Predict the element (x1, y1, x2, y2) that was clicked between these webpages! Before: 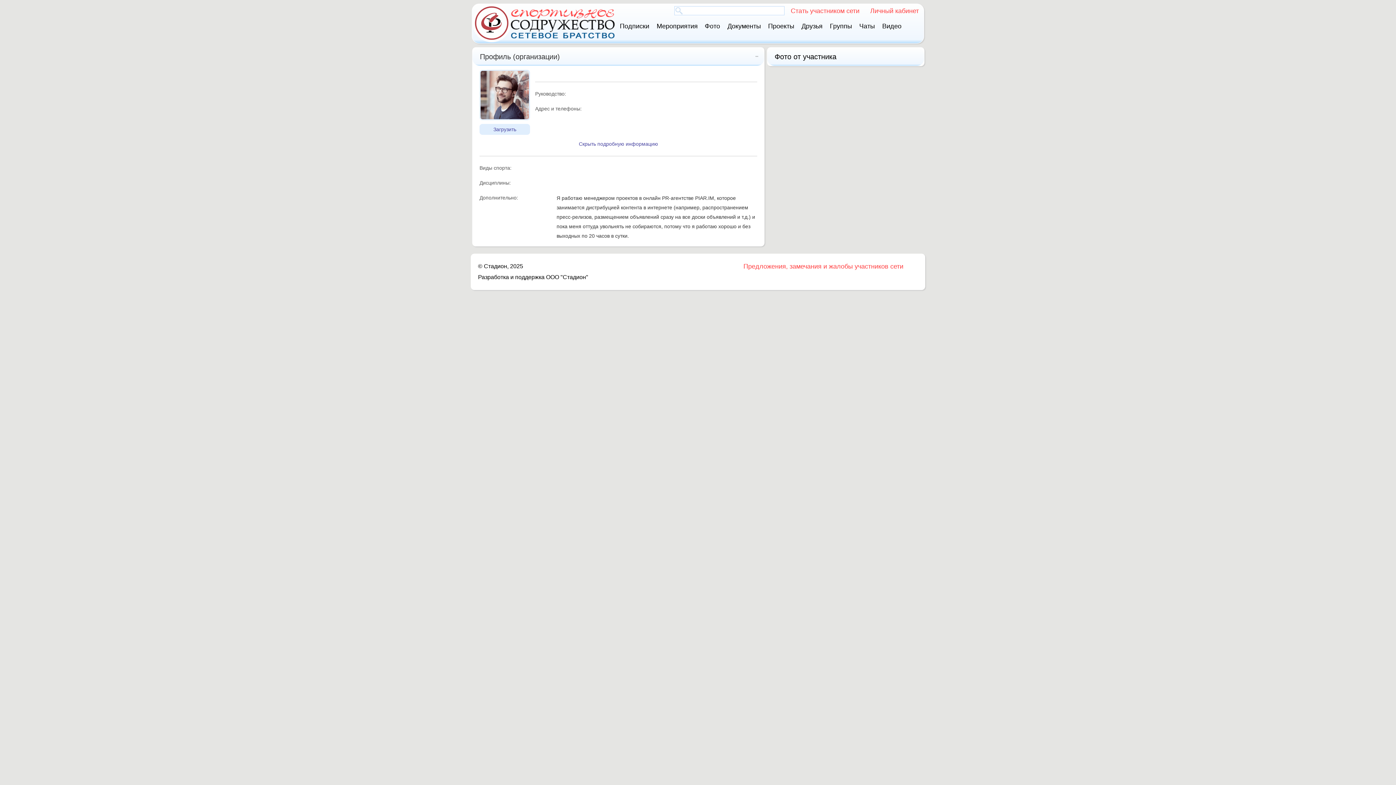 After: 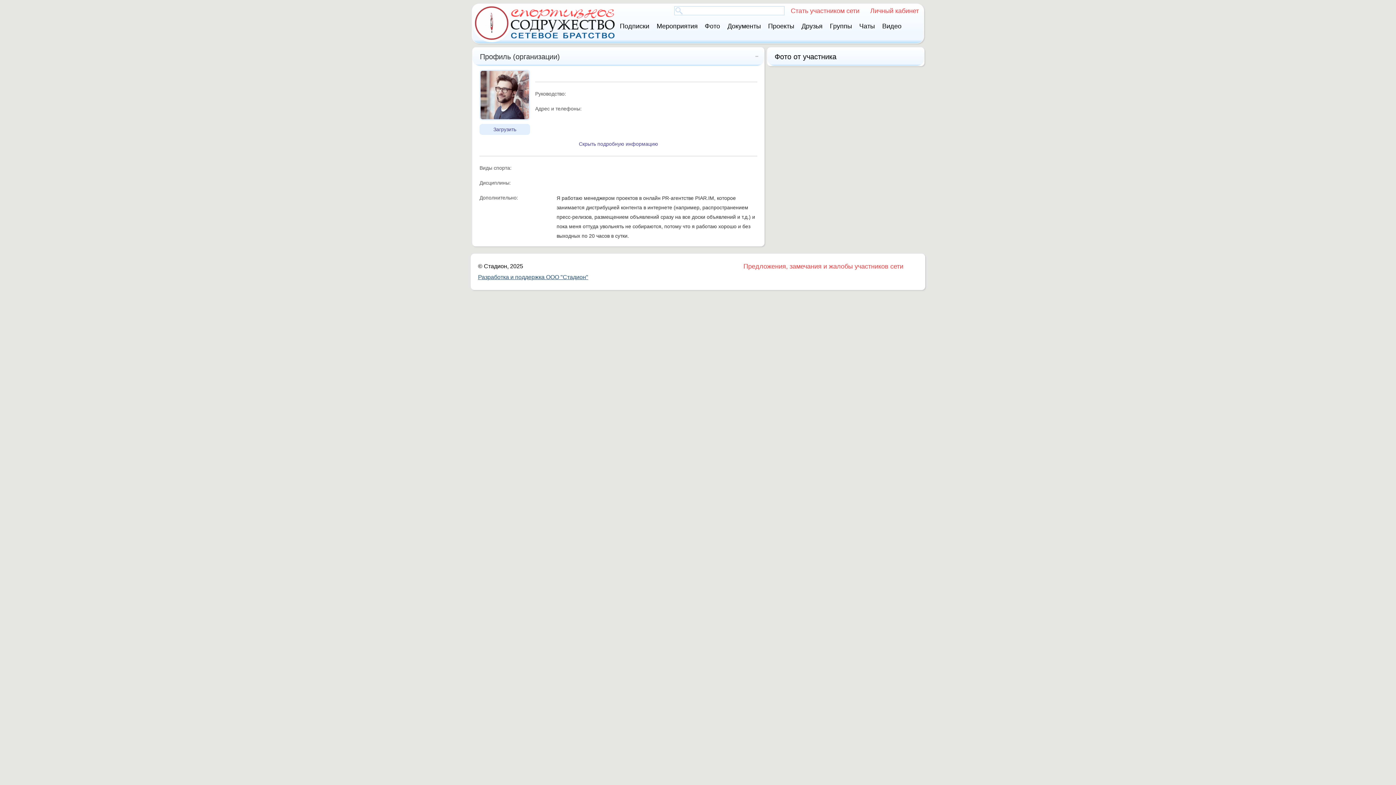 Action: bbox: (478, 272, 588, 282) label: Разработка и поддержка ООО "Стадион"